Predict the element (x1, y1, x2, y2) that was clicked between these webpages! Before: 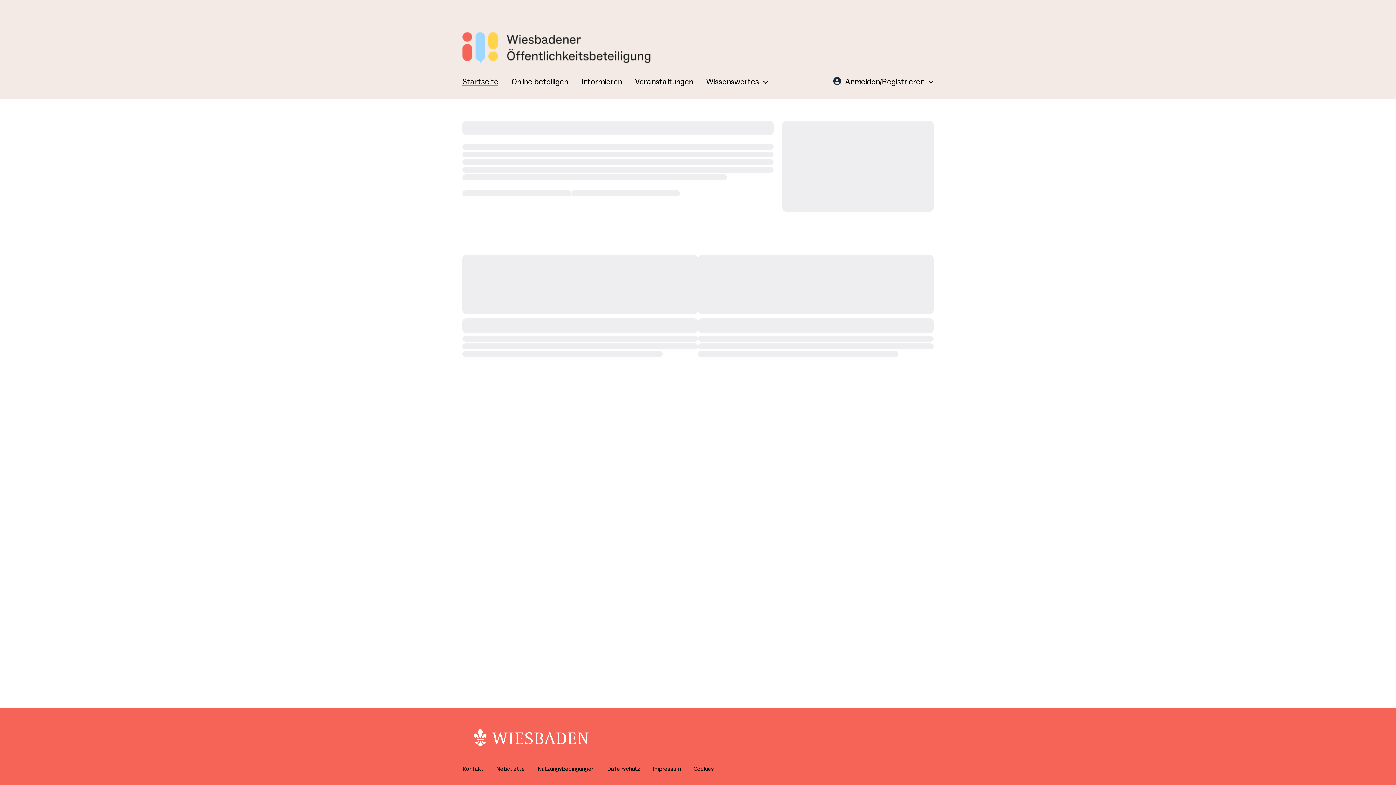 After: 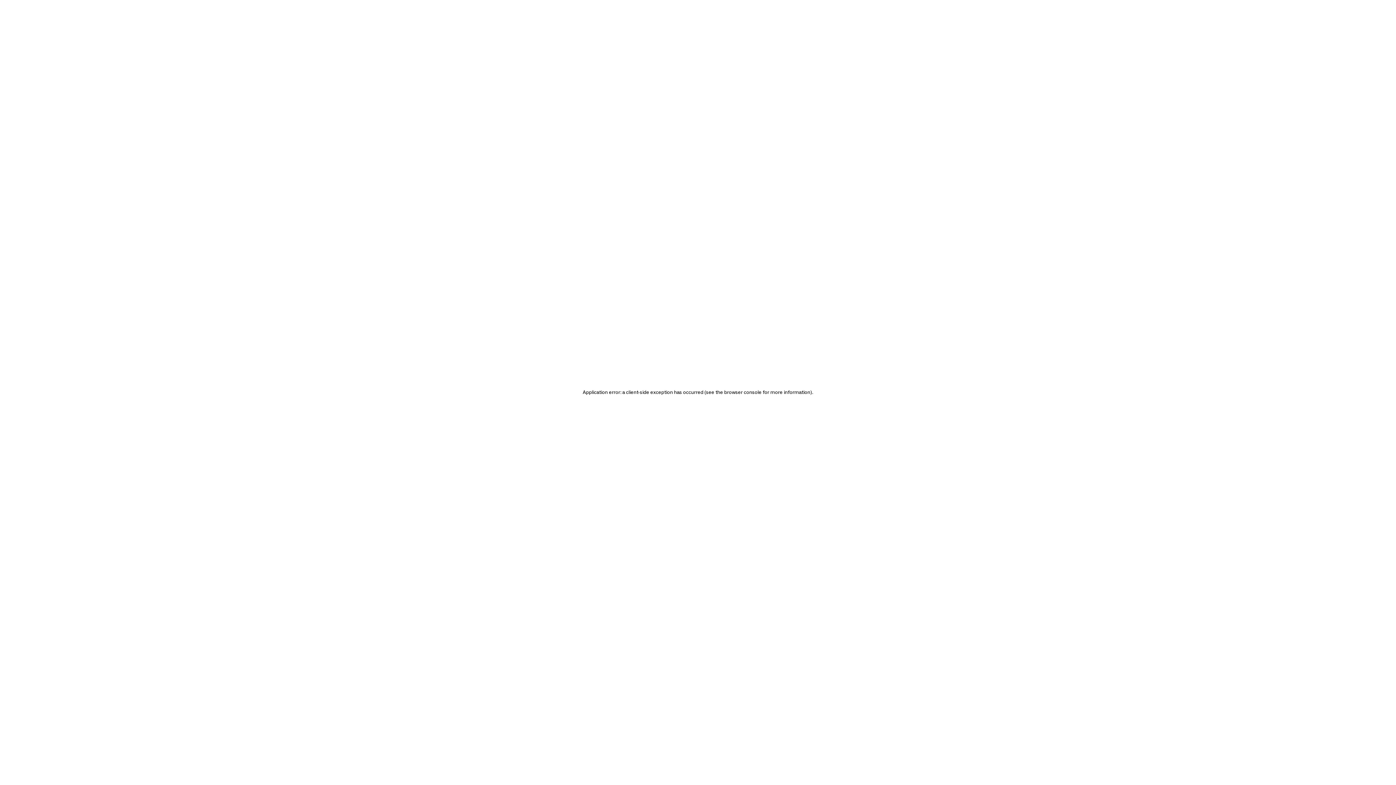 Action: bbox: (607, 765, 640, 773) label: Datenschutz